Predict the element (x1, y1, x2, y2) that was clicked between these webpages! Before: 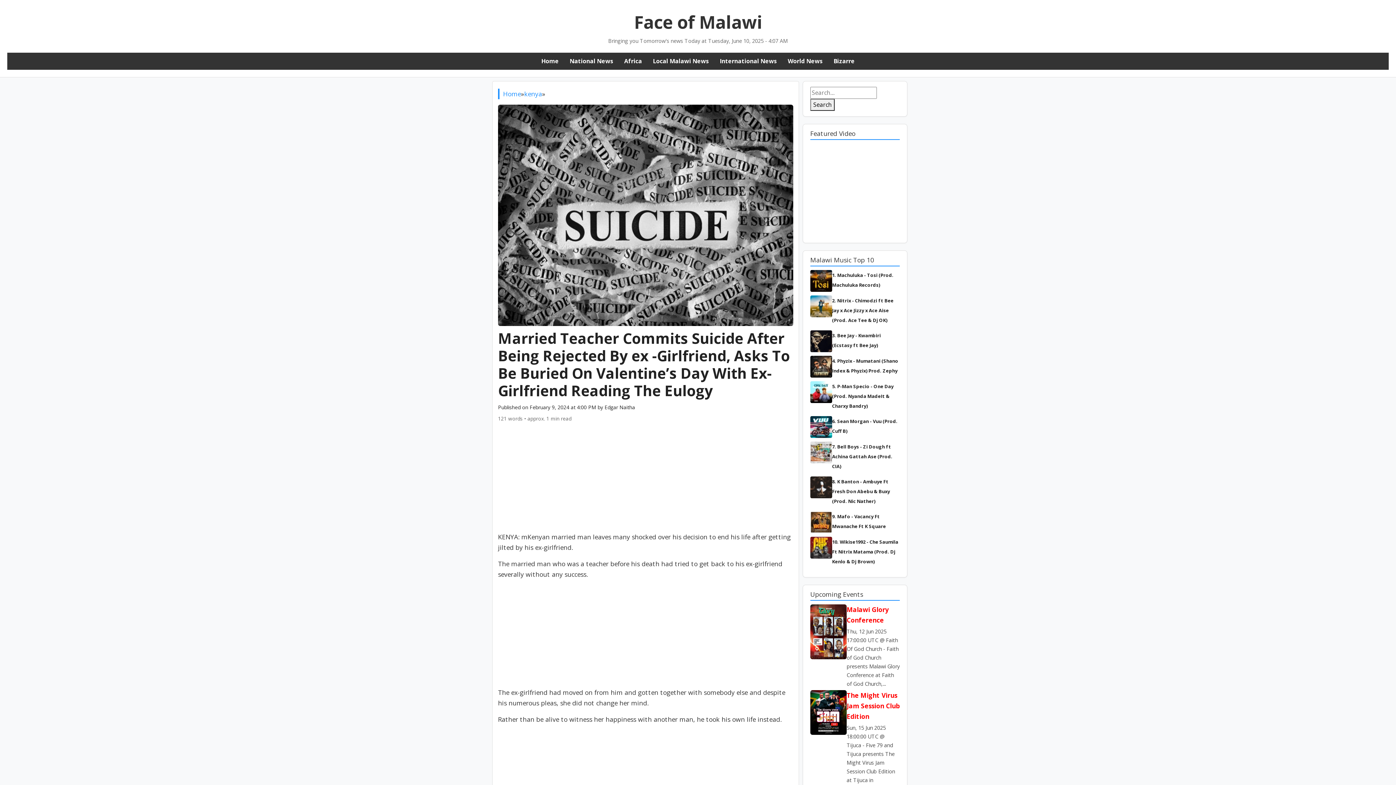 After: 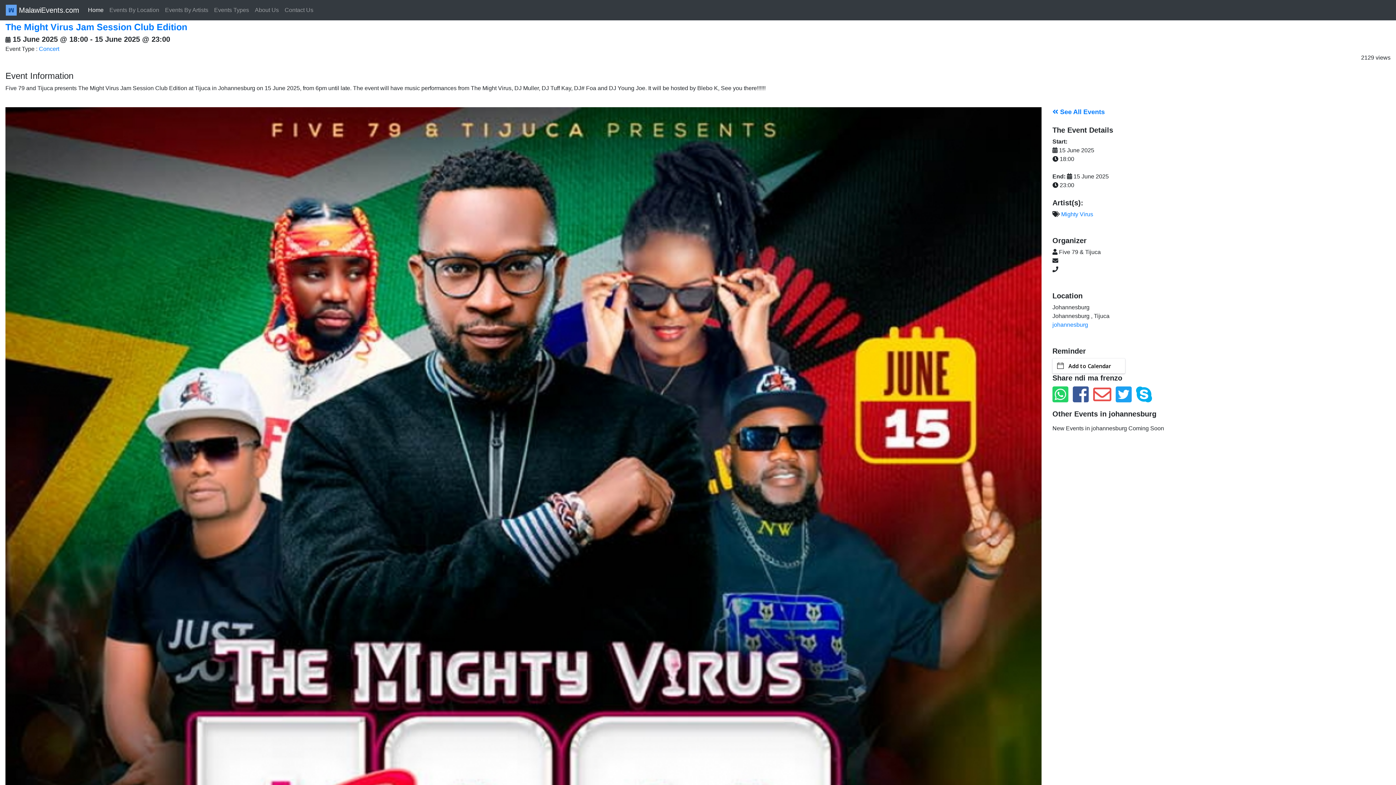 Action: label: The Might Virus Jam Session Club Edition bbox: (846, 691, 900, 721)